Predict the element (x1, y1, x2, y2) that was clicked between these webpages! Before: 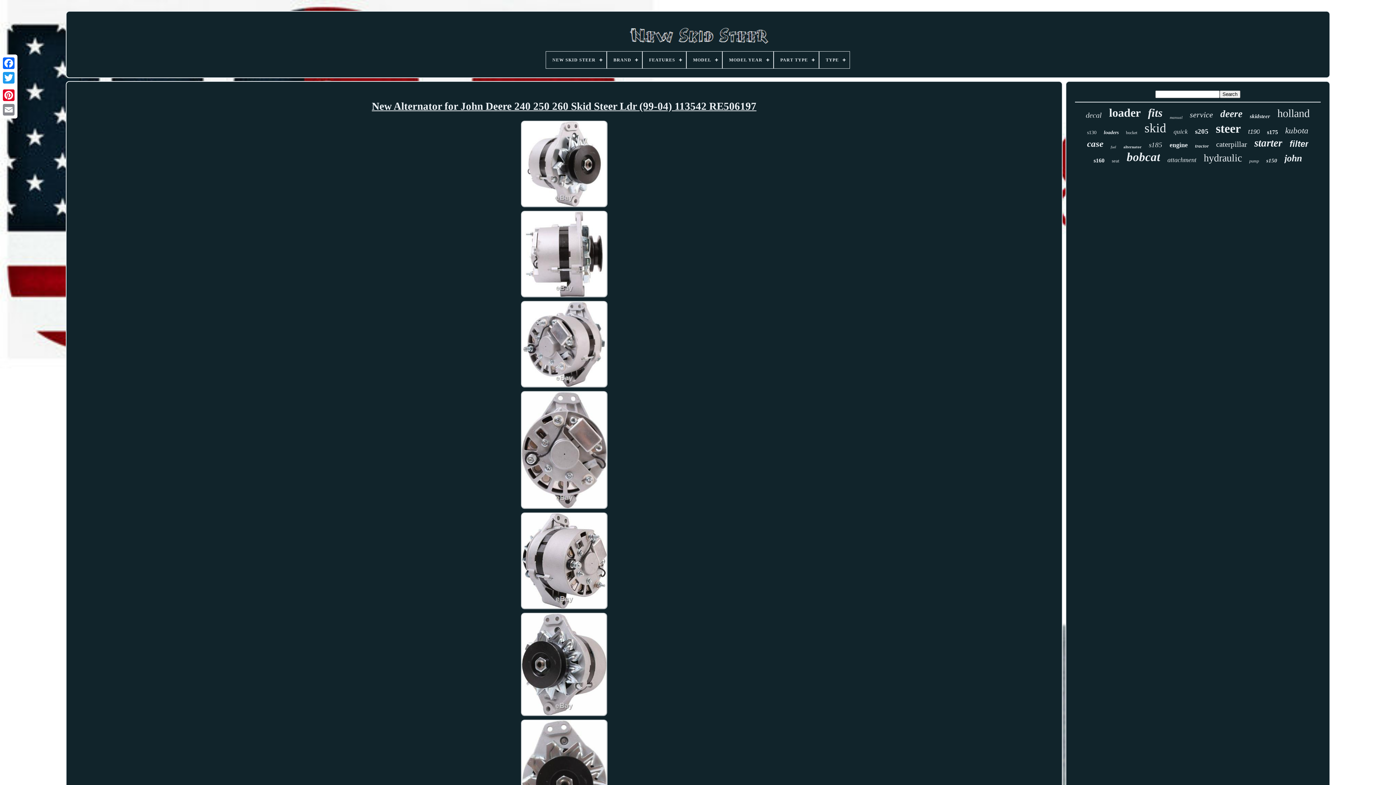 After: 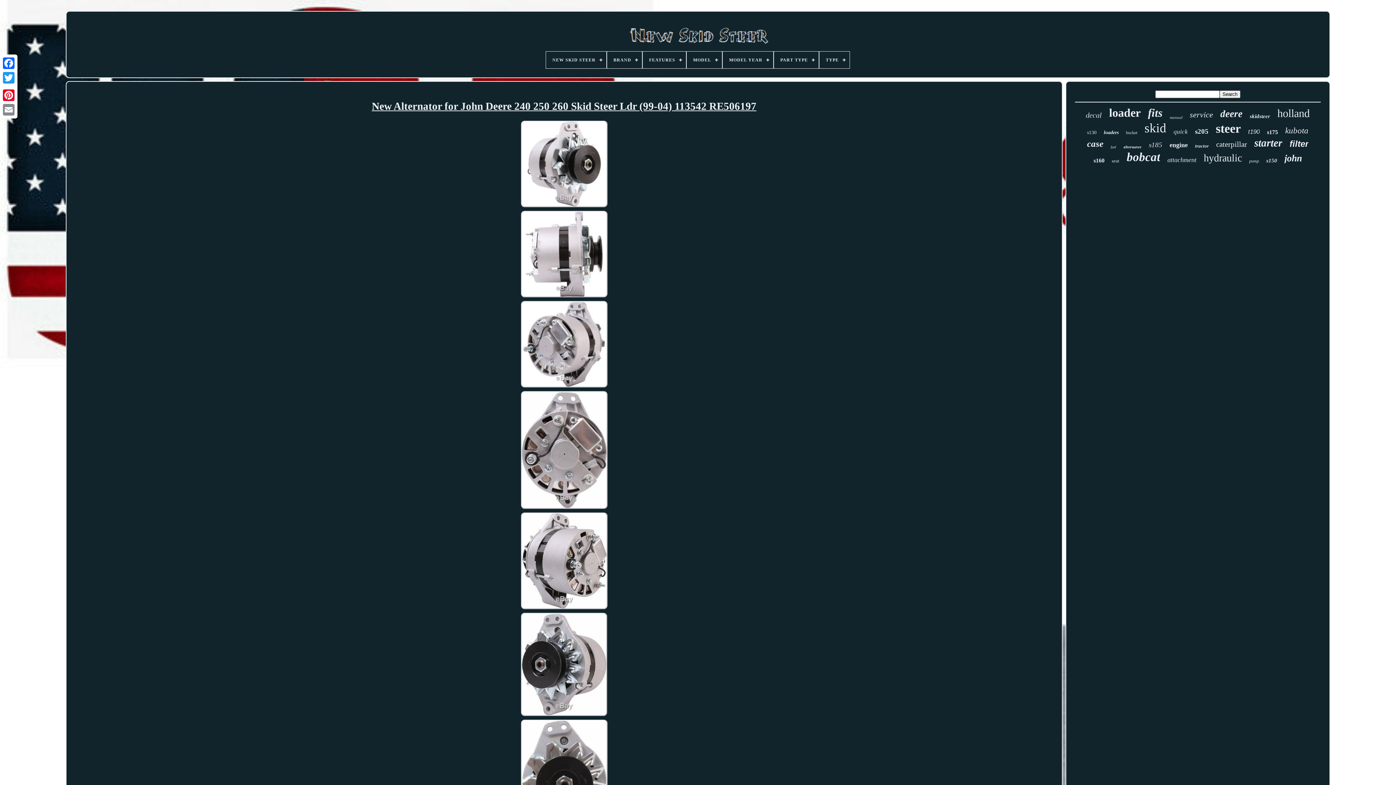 Action: bbox: (371, 93, 756, 119) label: New Alternator for John Deere 240 250 260 Skid Steer Ldr (99-04) 113542 RE506197